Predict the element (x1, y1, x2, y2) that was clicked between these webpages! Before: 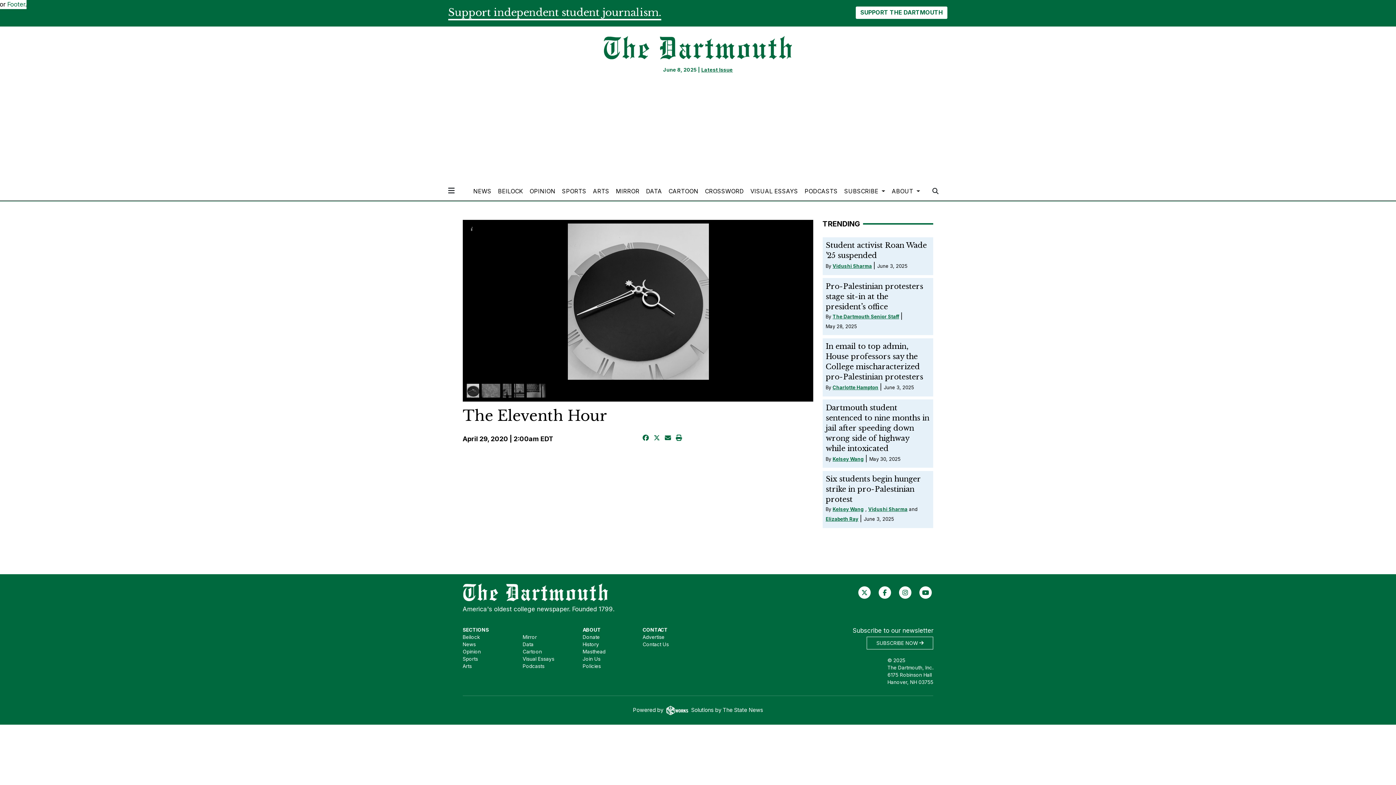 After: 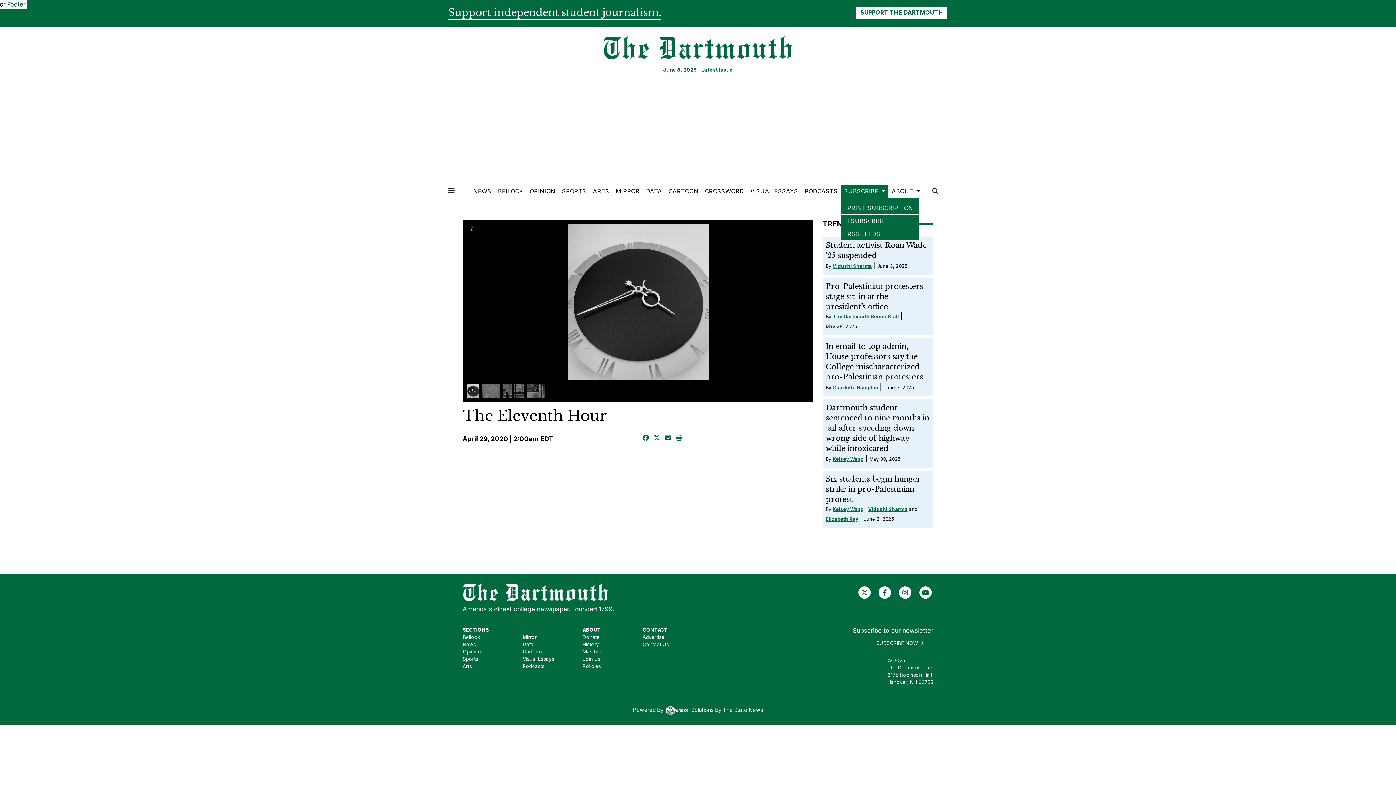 Action: bbox: (841, 185, 888, 197) label: SUBSCRIBE 